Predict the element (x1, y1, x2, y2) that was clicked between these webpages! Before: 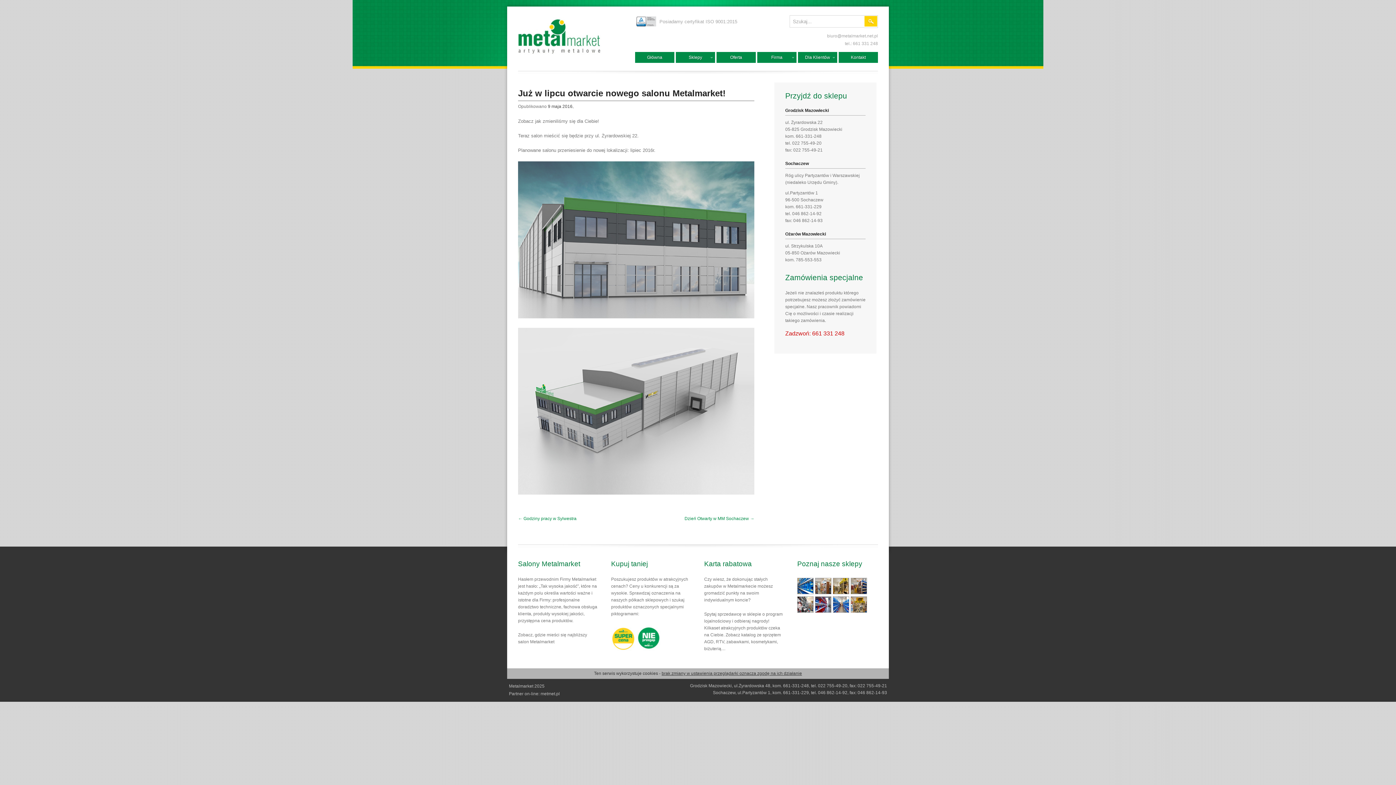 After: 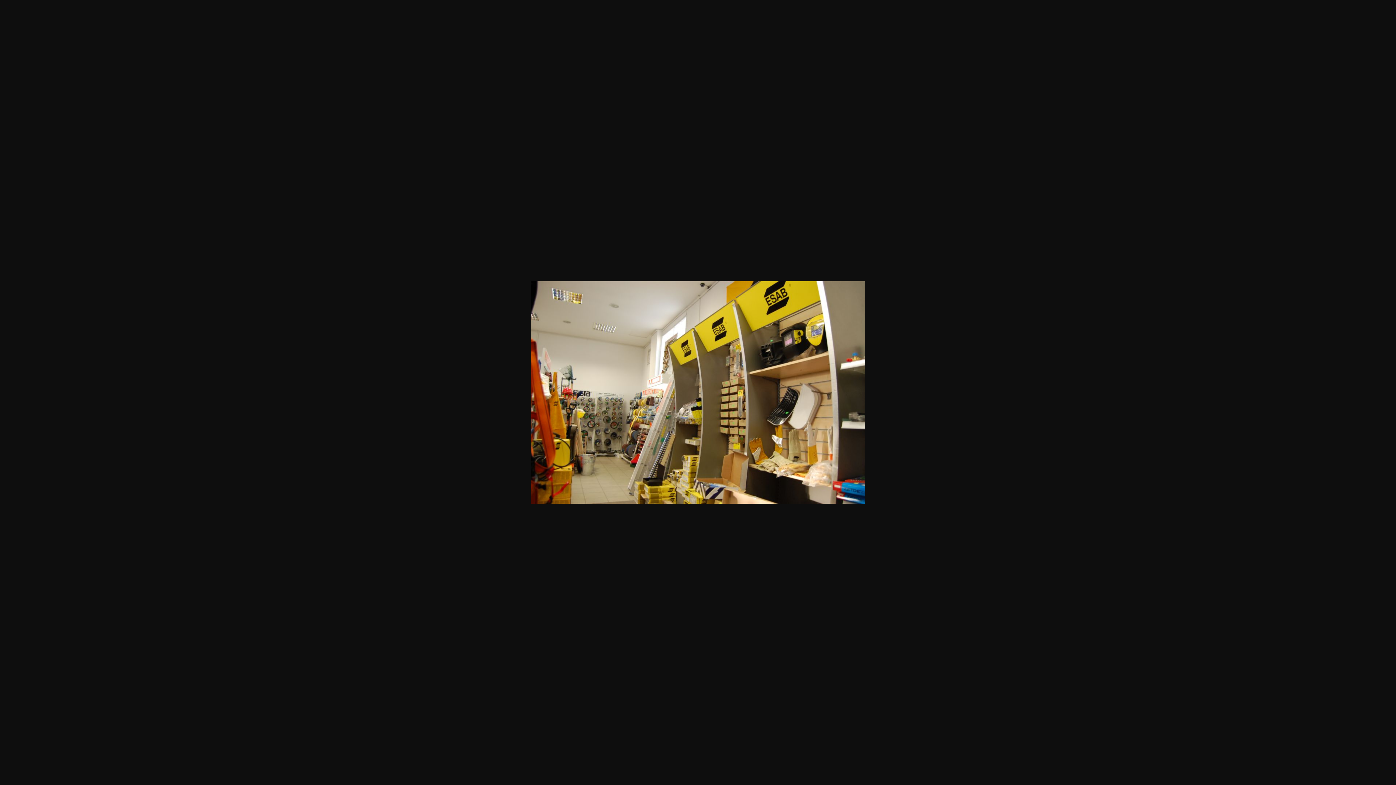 Action: bbox: (833, 578, 849, 596)